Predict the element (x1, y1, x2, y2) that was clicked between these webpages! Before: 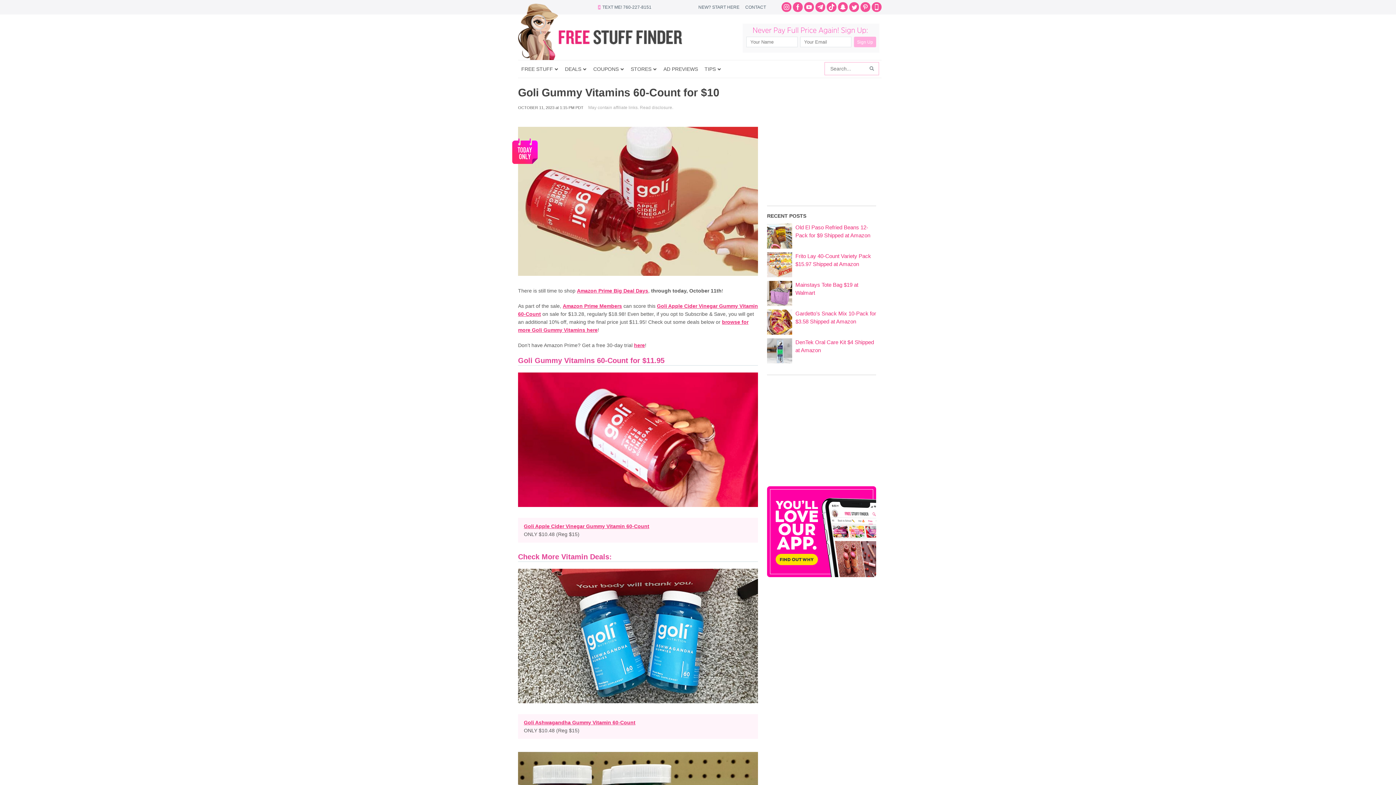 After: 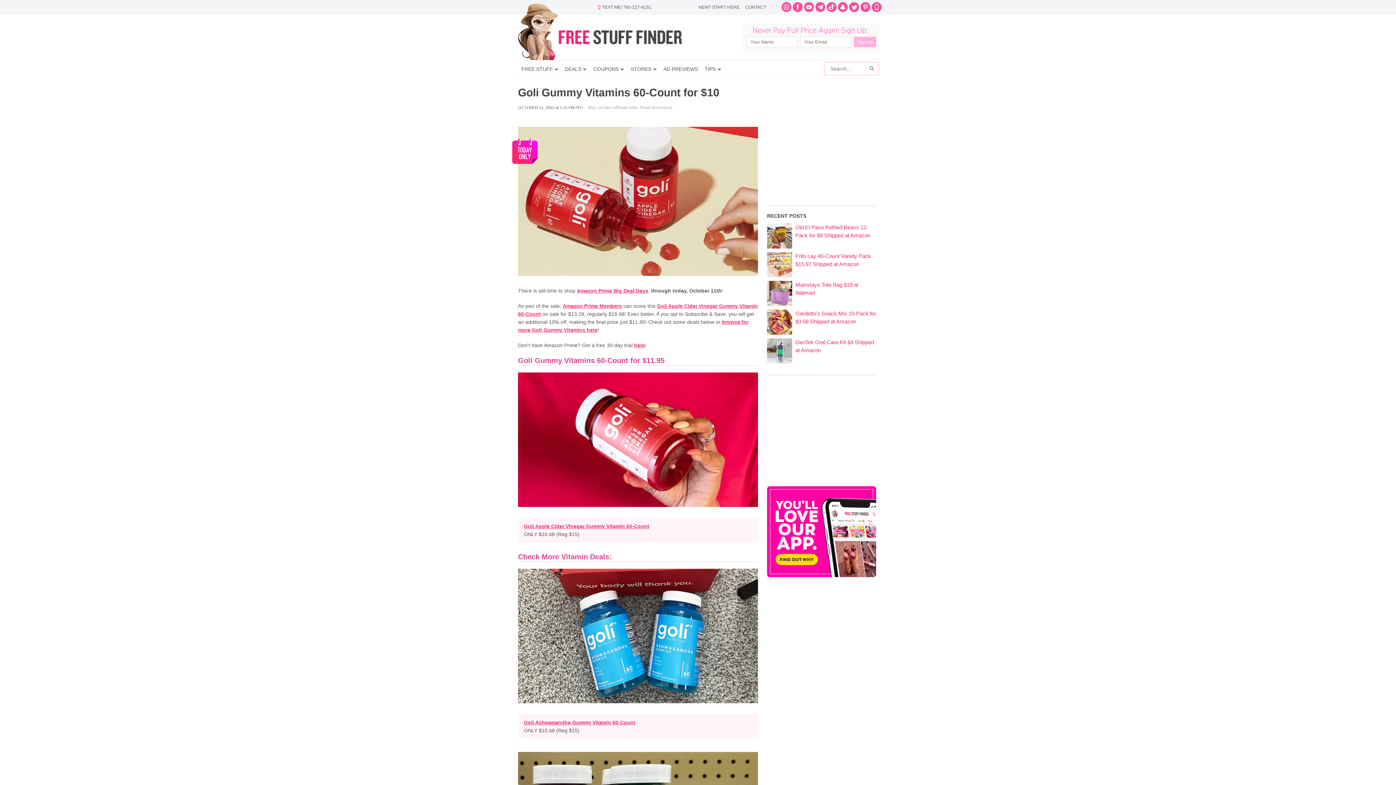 Action: bbox: (793, 2, 802, 12)